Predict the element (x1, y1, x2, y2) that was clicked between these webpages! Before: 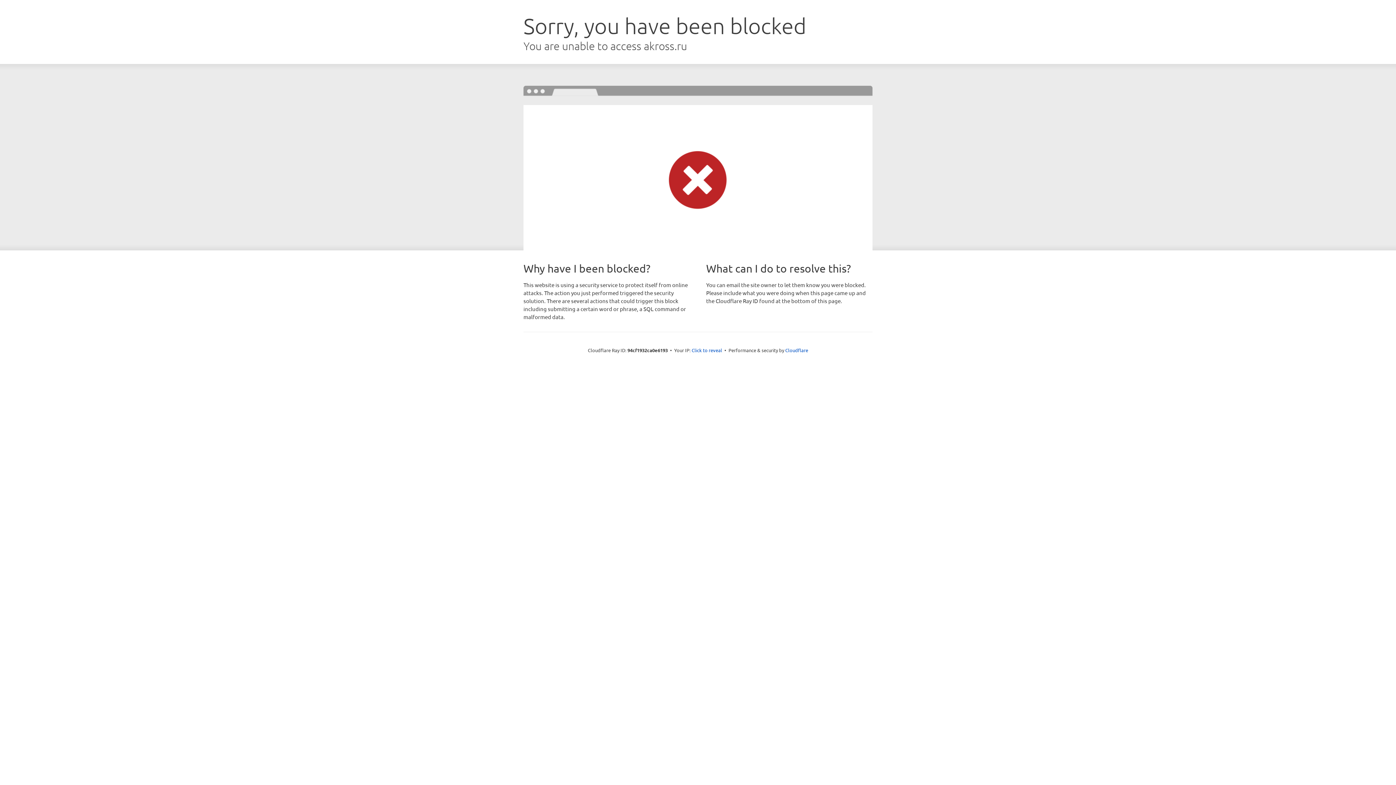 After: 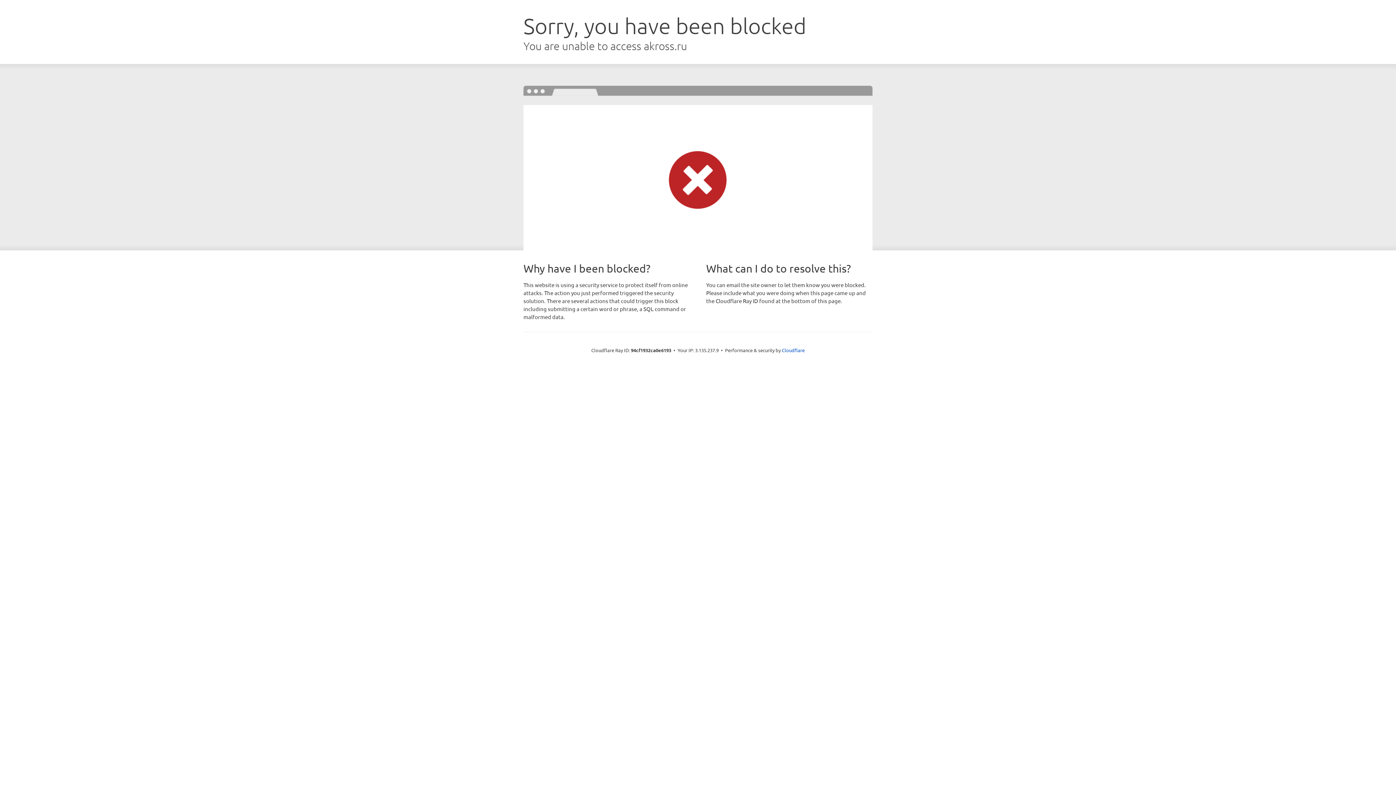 Action: label: Click to reveal bbox: (691, 346, 722, 353)